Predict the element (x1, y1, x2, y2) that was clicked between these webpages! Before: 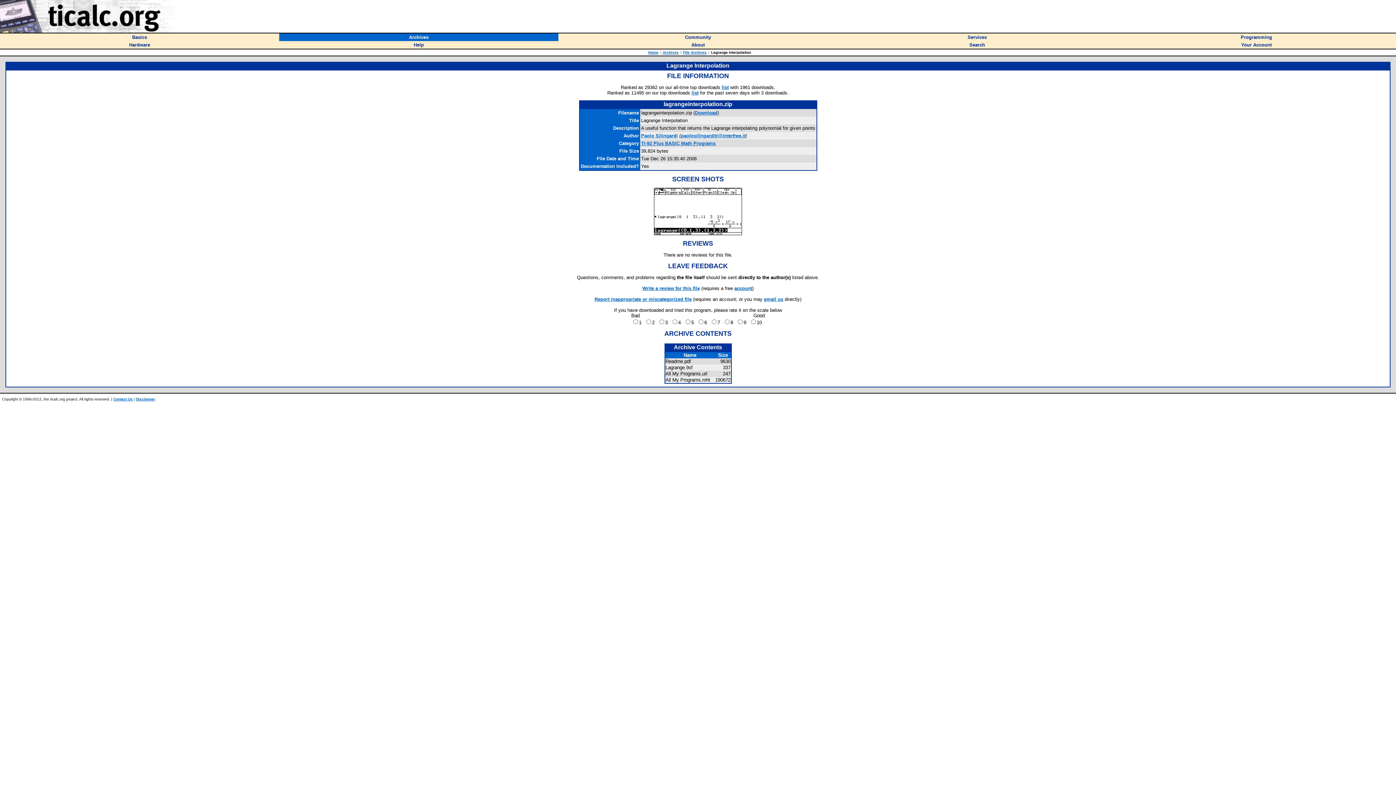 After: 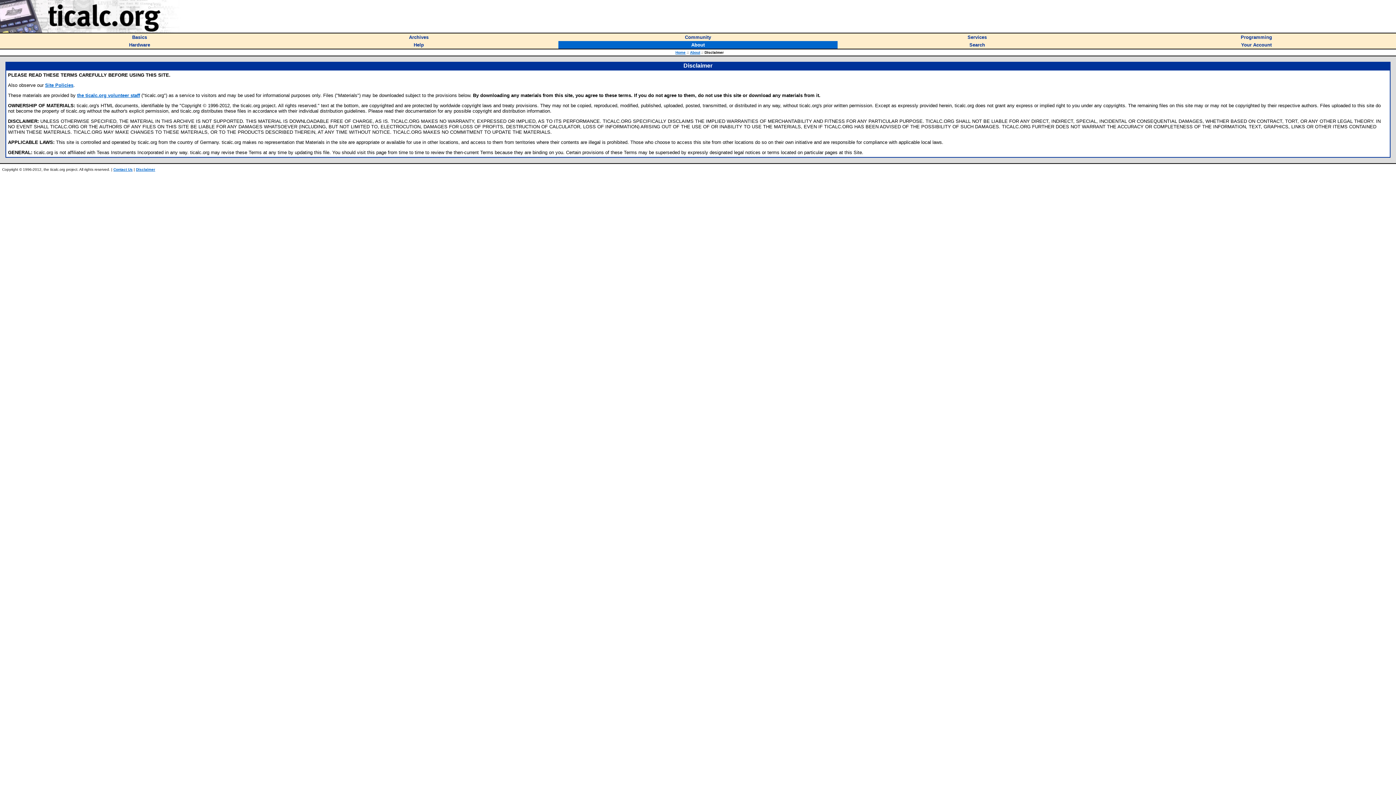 Action: bbox: (136, 397, 155, 401) label: Disclaimer